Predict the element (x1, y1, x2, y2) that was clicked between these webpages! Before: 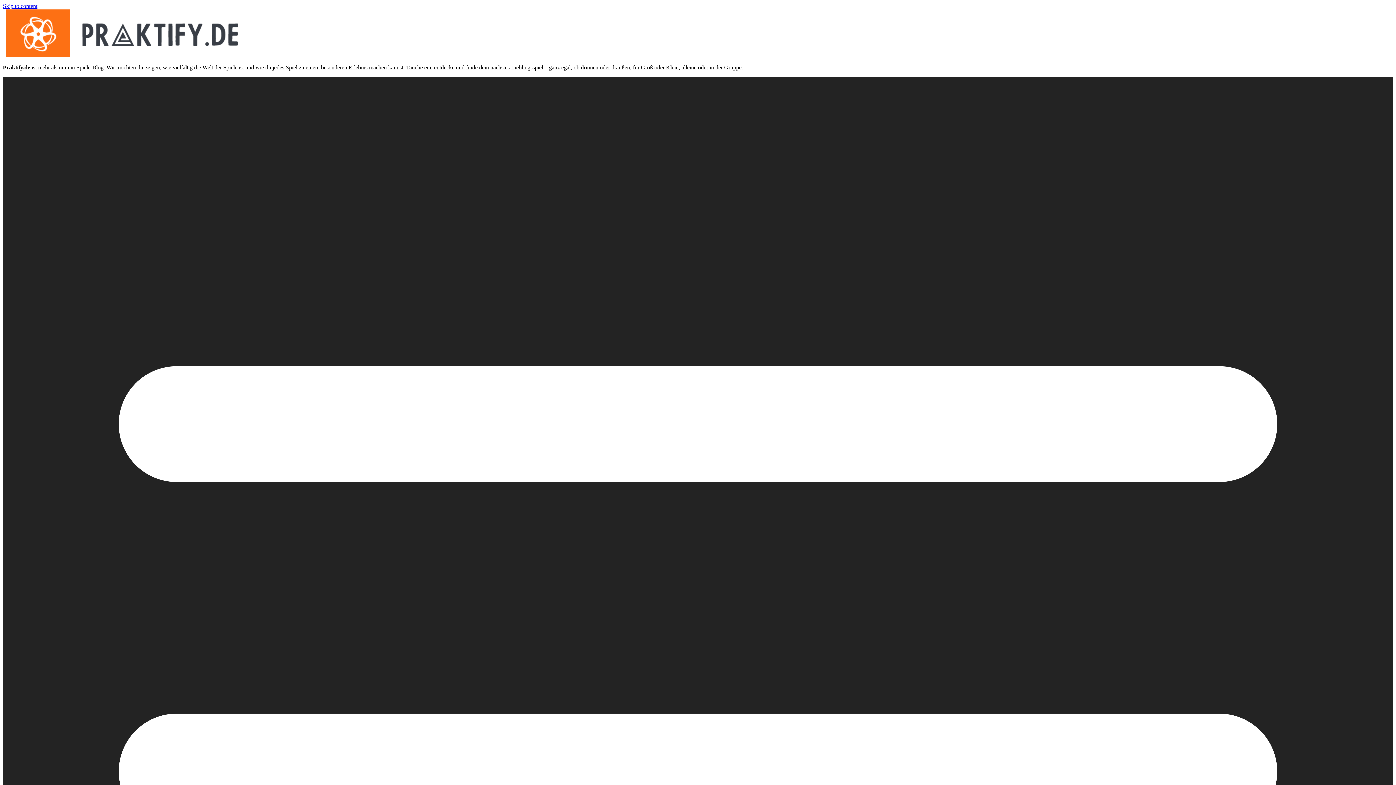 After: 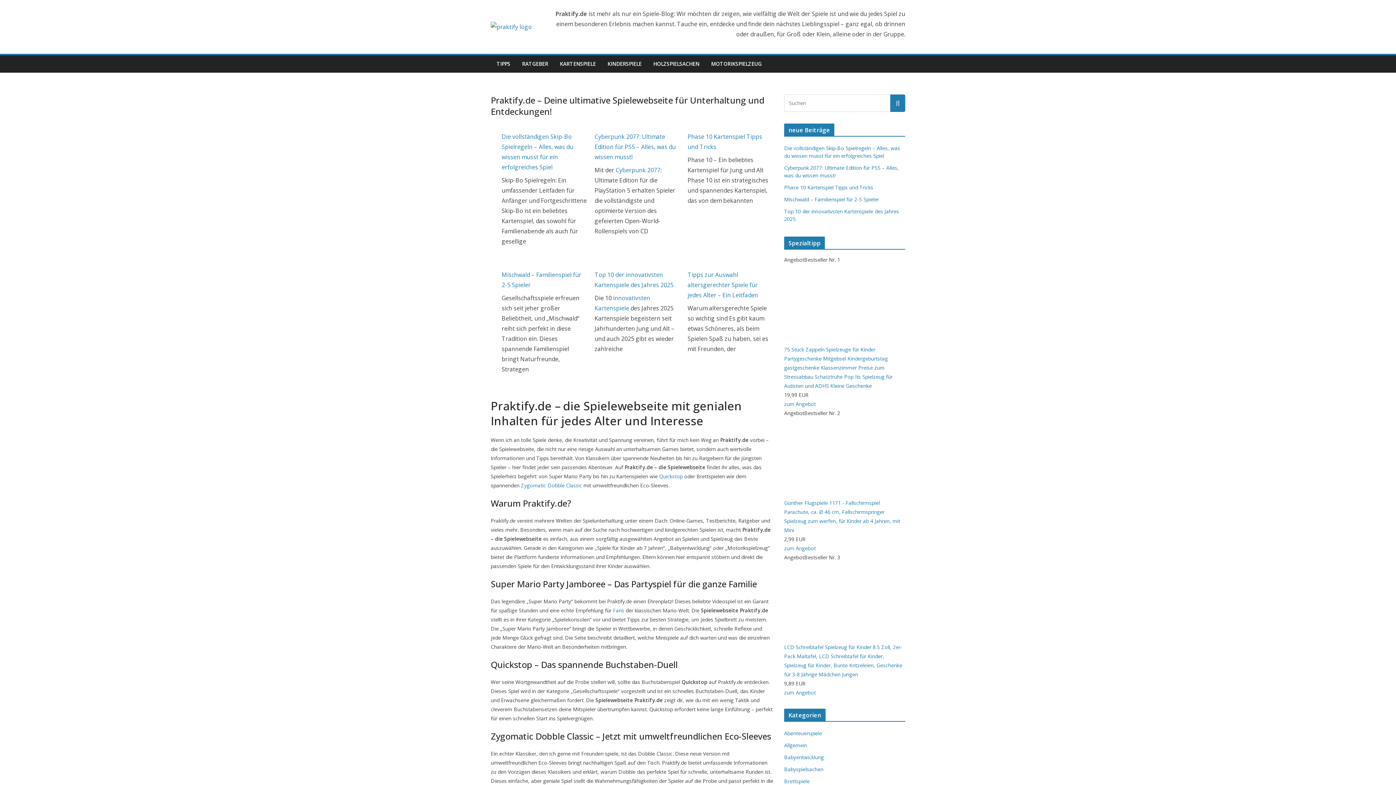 Action: bbox: (2, 52, 240, 58)